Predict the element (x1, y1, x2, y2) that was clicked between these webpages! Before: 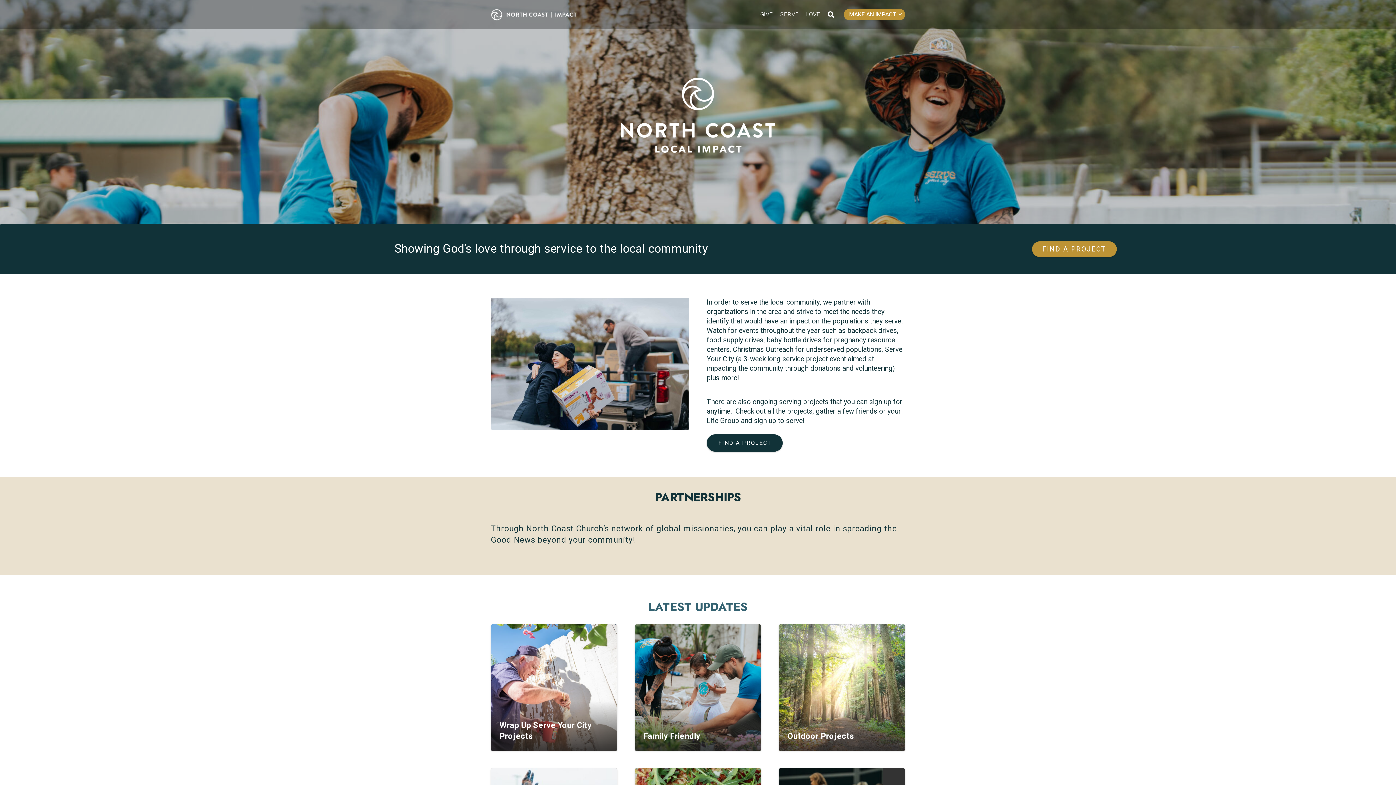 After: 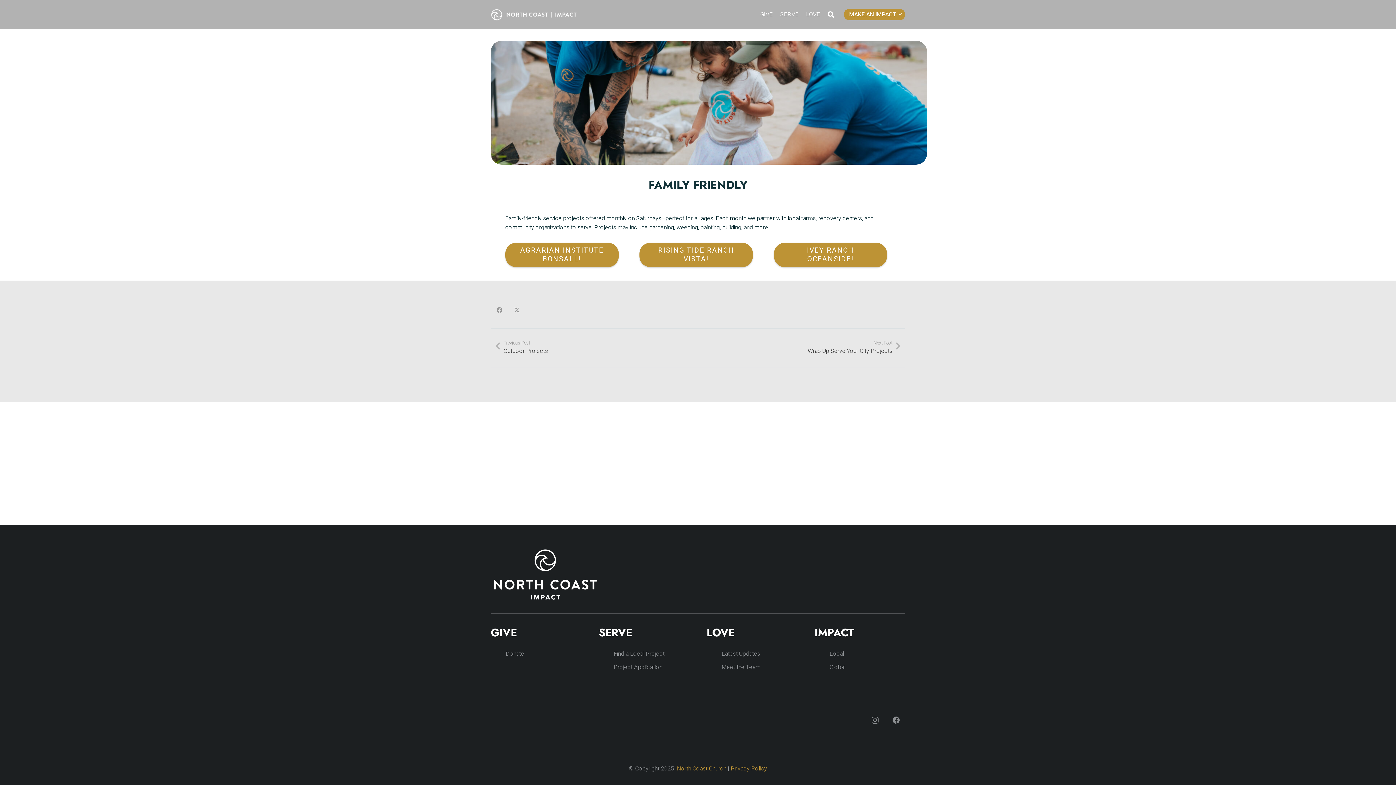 Action: label: Family Friendly bbox: (634, 624, 761, 633)